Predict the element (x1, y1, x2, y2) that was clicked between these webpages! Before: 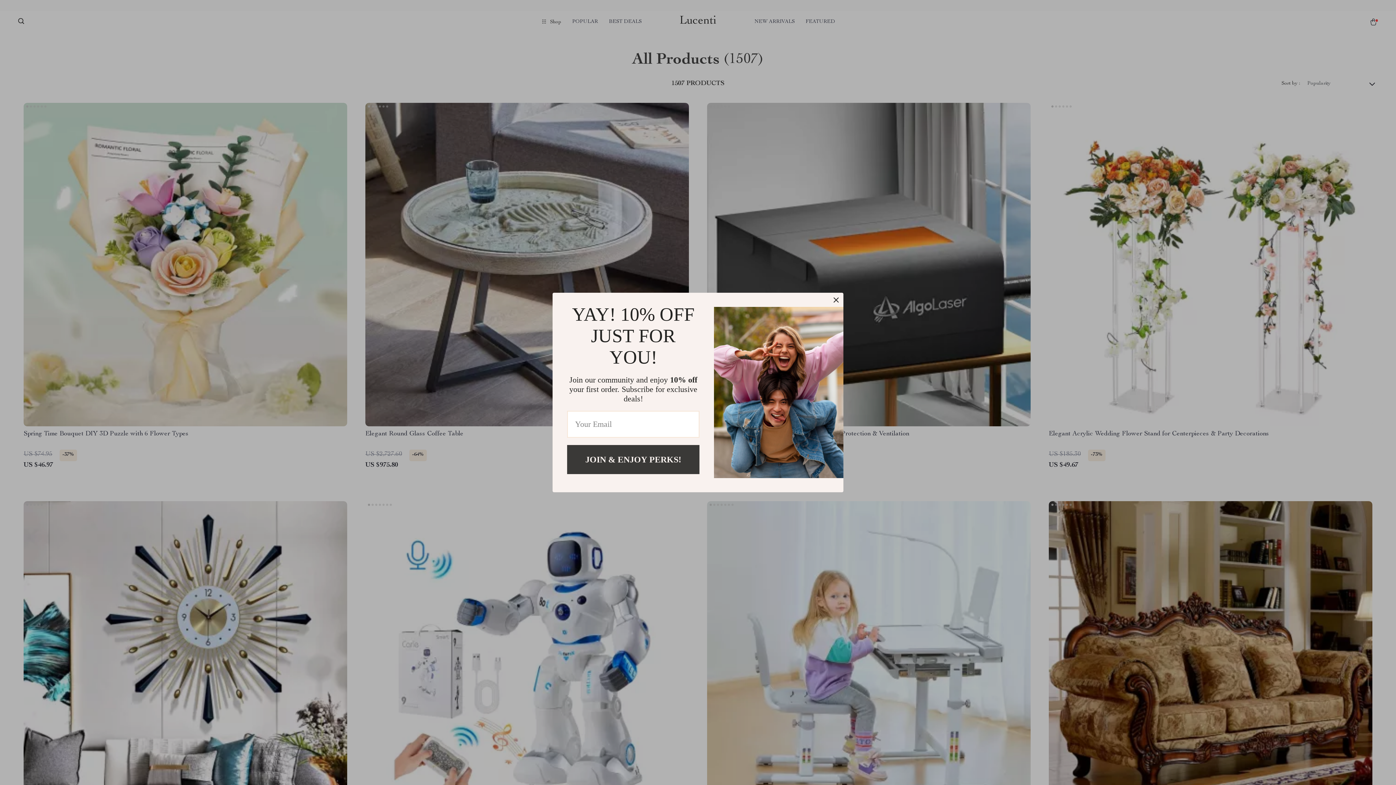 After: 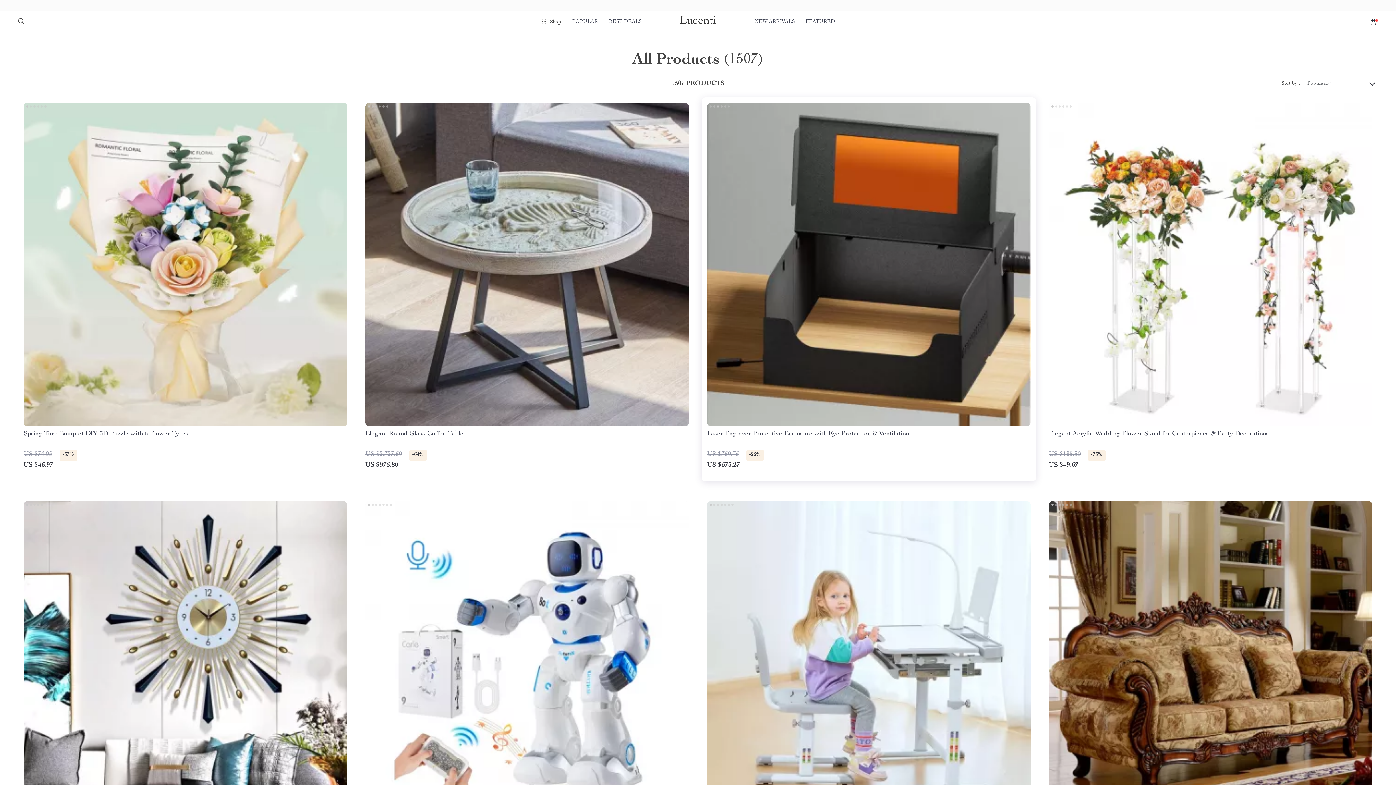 Action: bbox: (829, 292, 843, 307)